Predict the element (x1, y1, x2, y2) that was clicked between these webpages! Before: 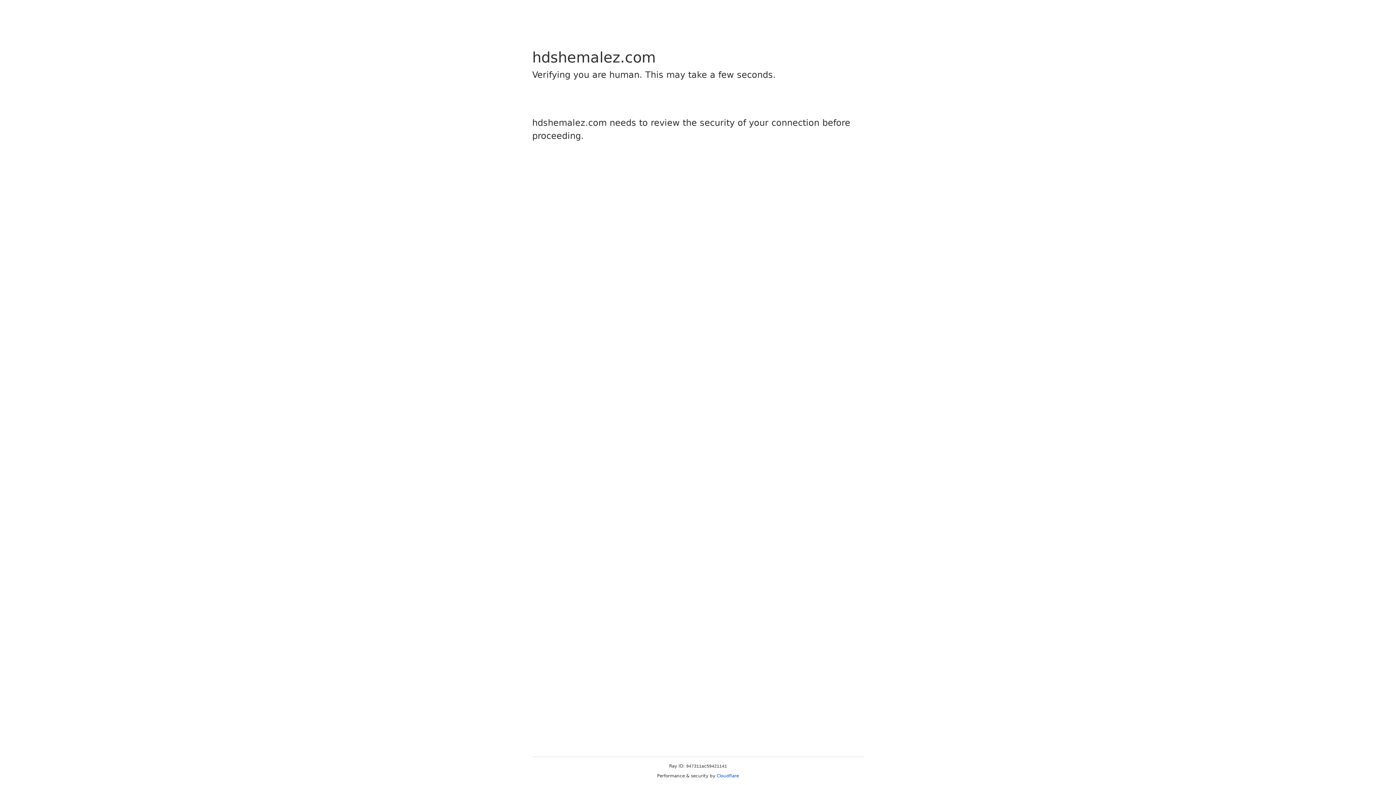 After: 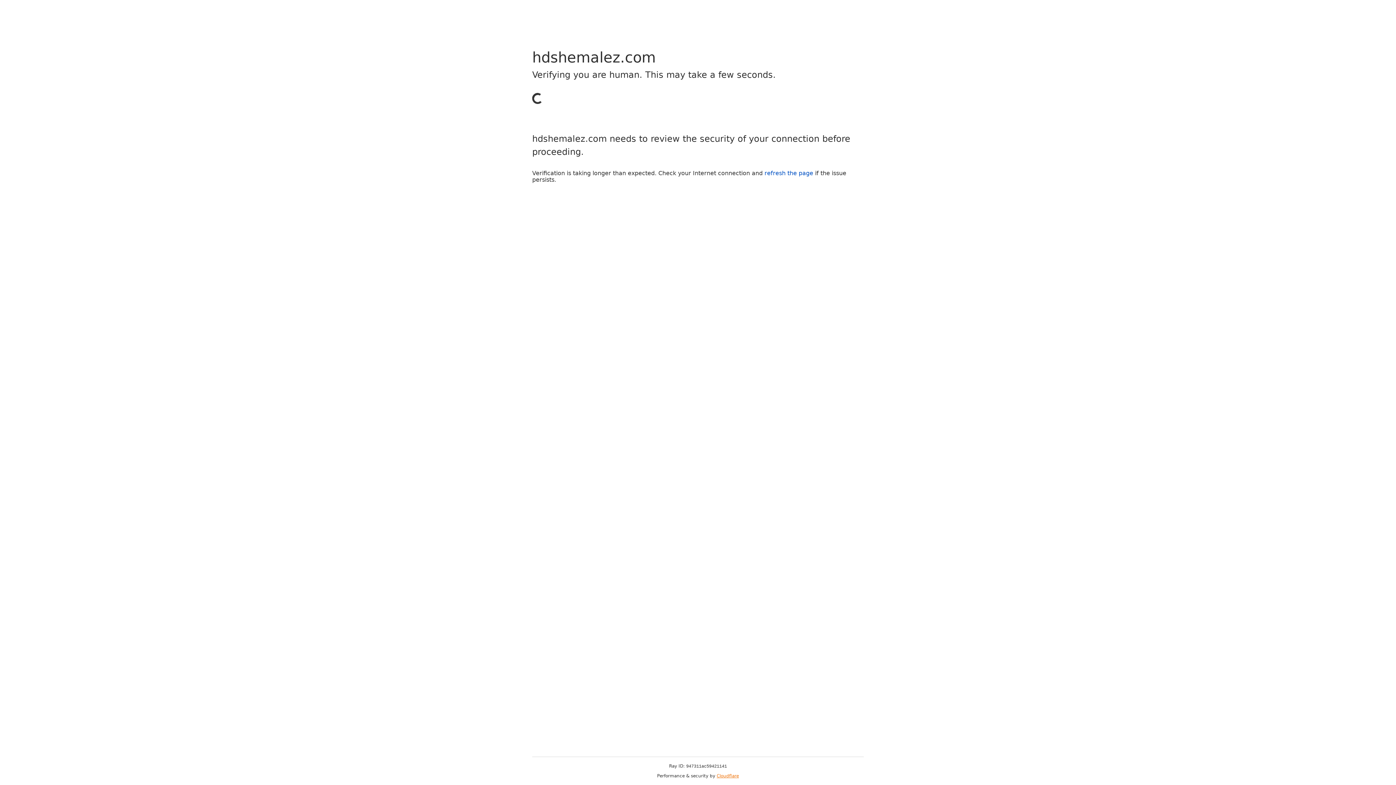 Action: bbox: (716, 773, 739, 778) label: Cloudflare